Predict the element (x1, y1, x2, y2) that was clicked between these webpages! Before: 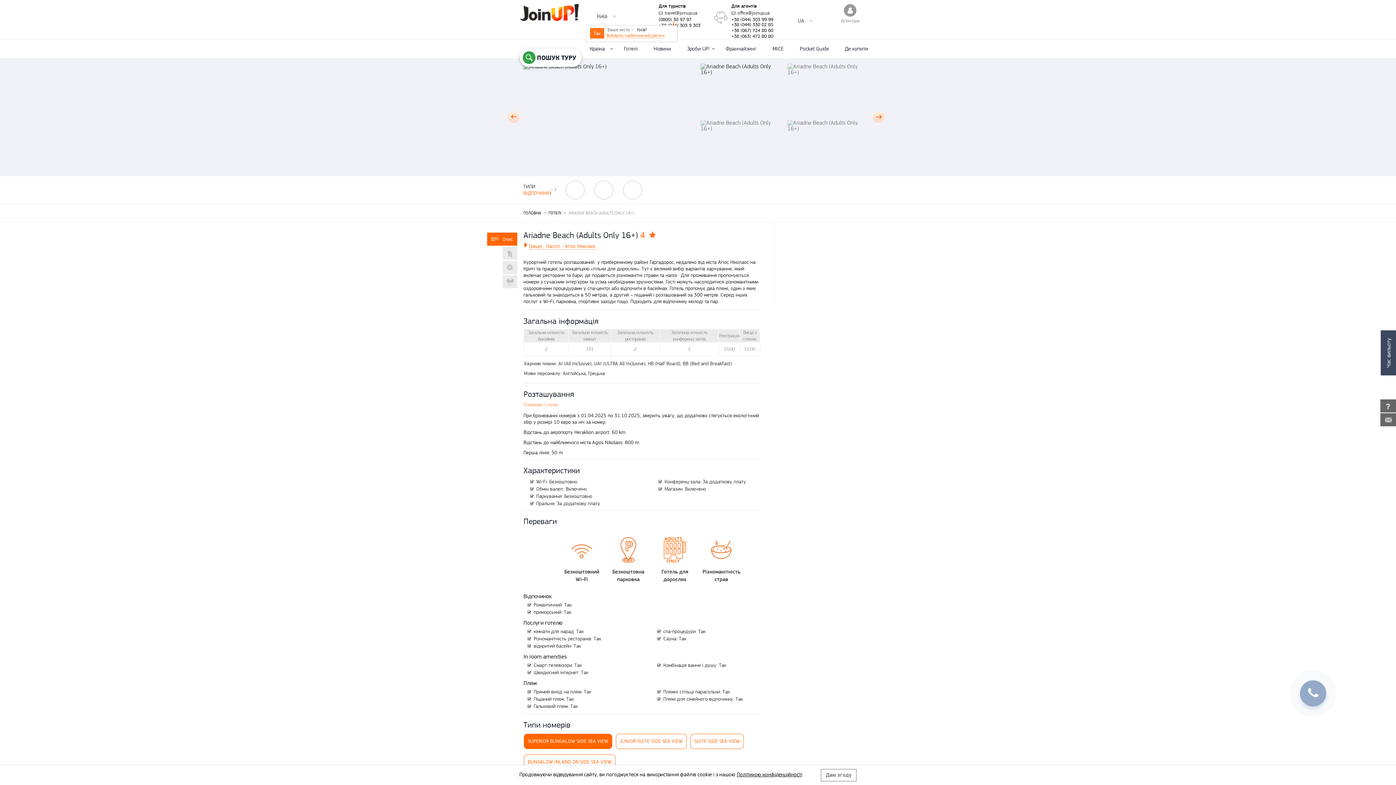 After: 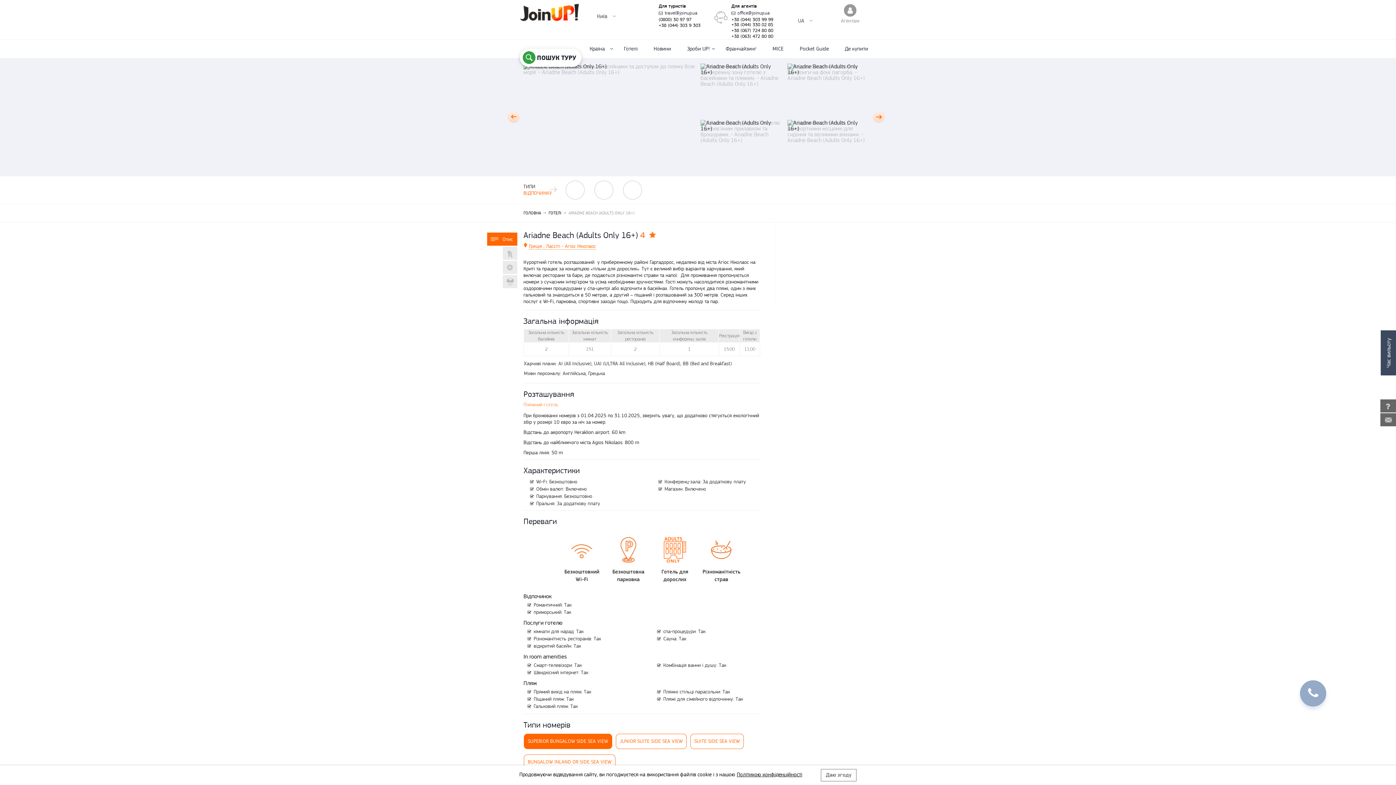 Action: label: Так bbox: (590, 28, 604, 38)